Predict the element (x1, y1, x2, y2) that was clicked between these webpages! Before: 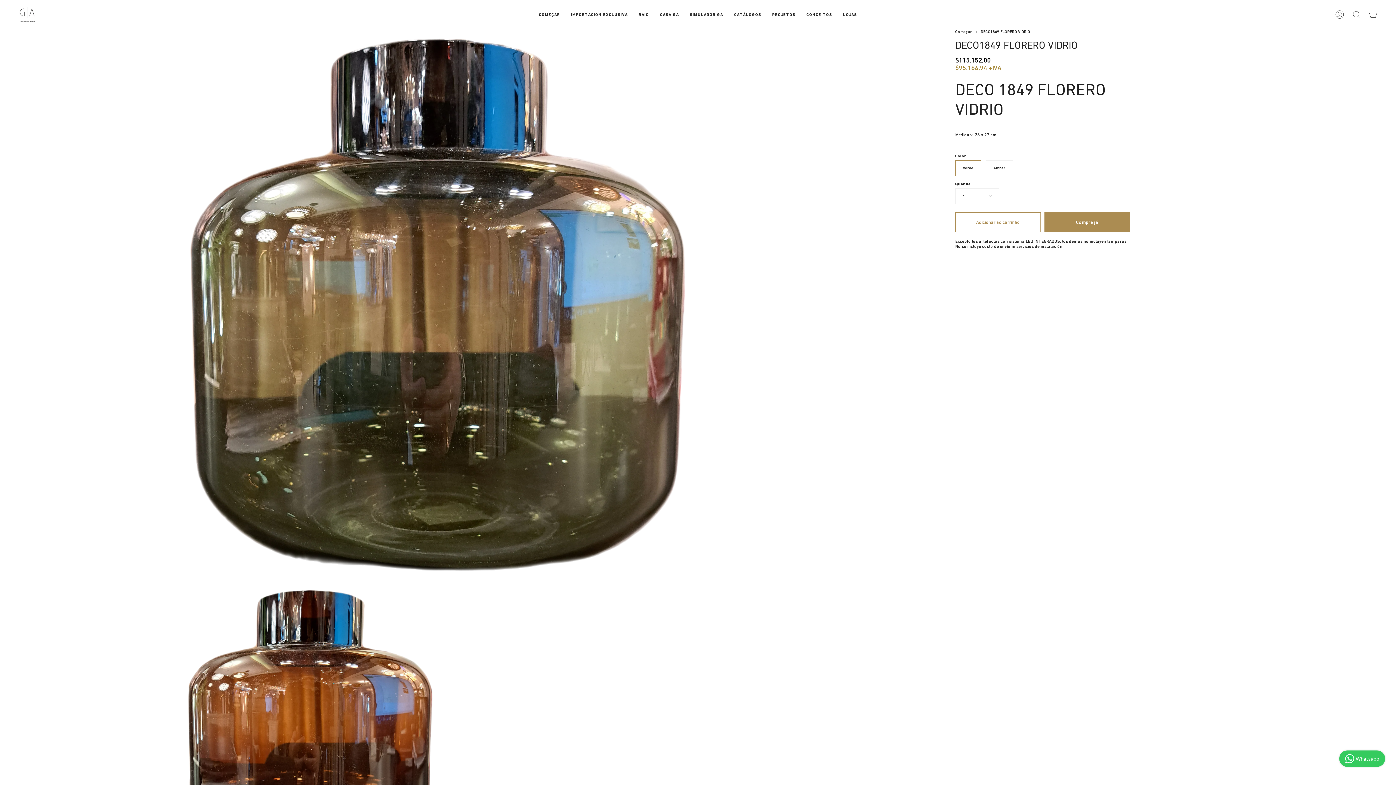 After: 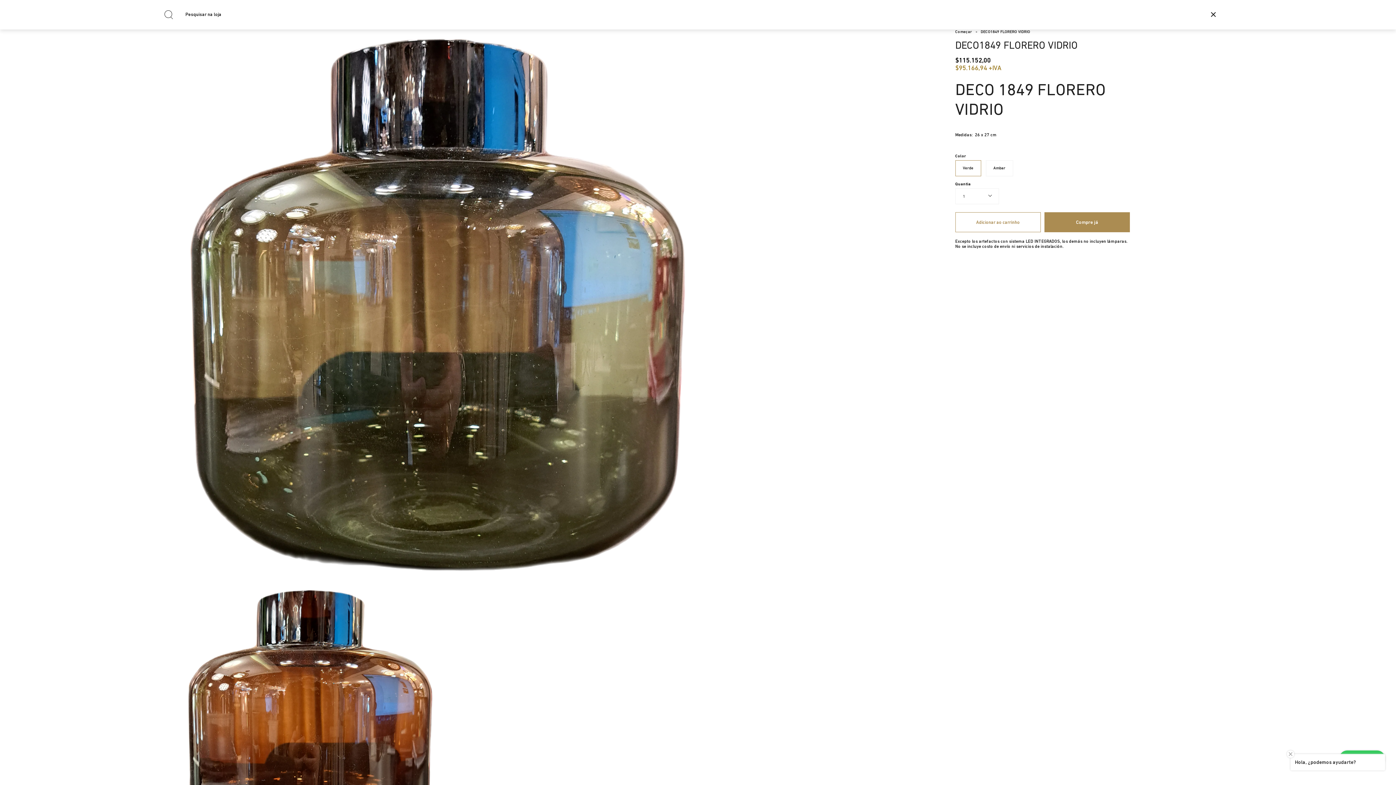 Action: label: PROCURAR bbox: (1348, 0, 1365, 29)